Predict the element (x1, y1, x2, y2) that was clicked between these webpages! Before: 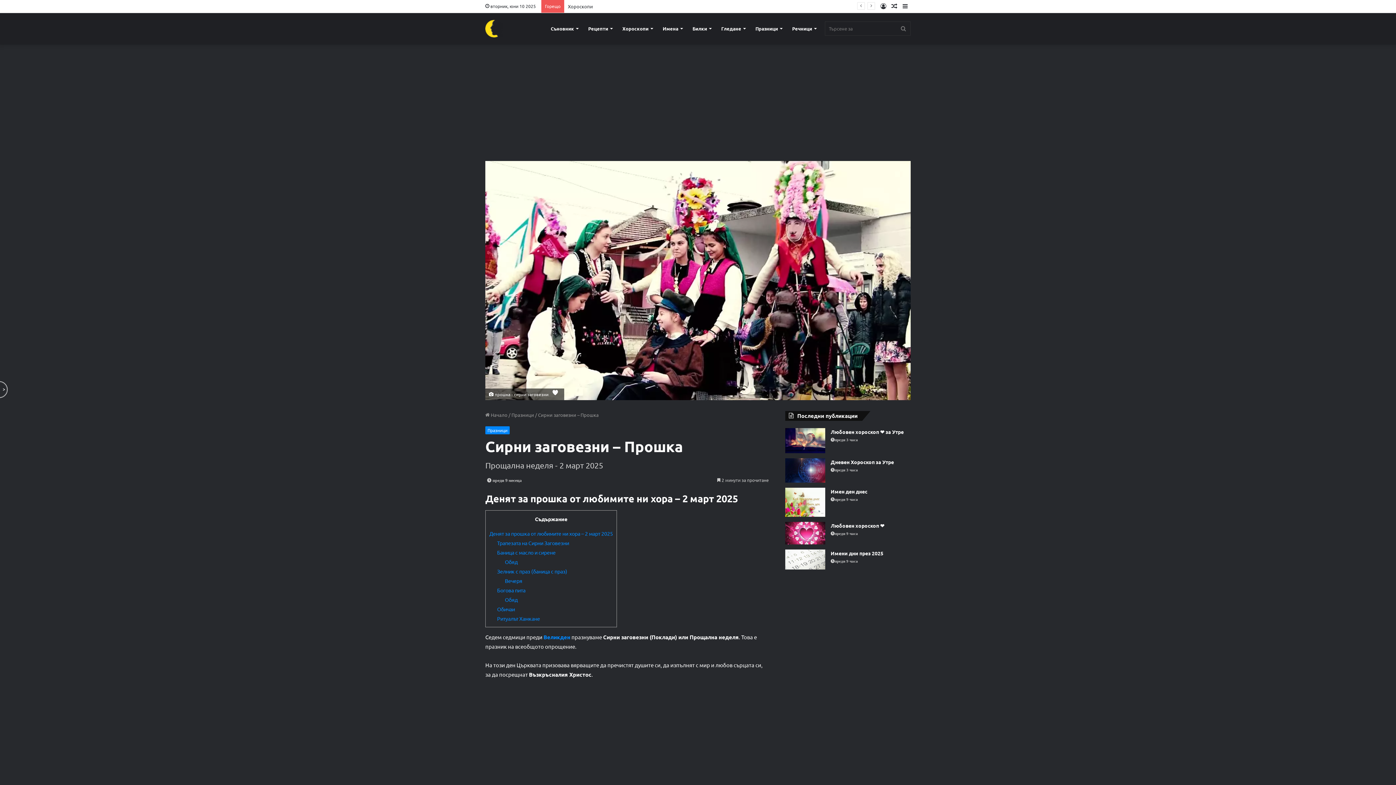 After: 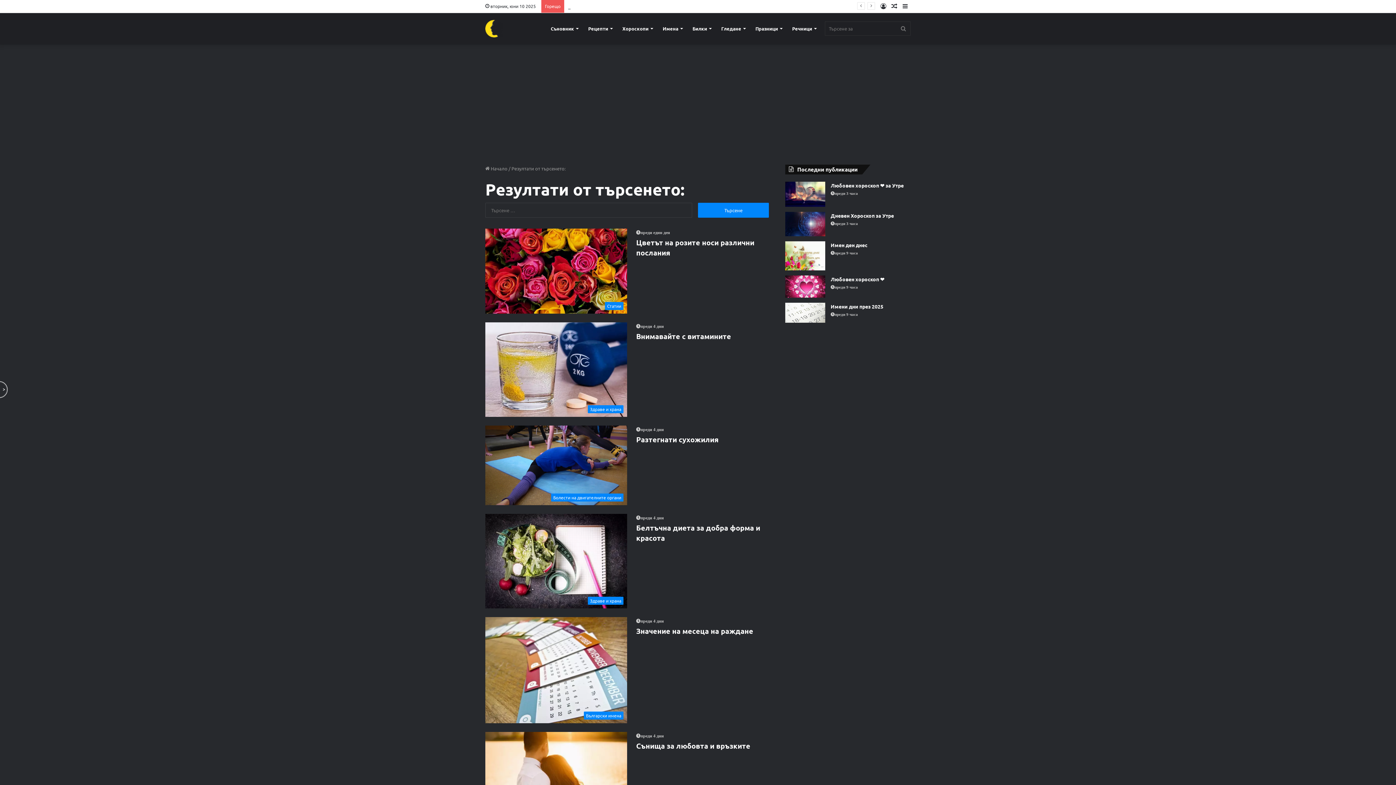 Action: label: Търсене за bbox: (896, 12, 910, 44)